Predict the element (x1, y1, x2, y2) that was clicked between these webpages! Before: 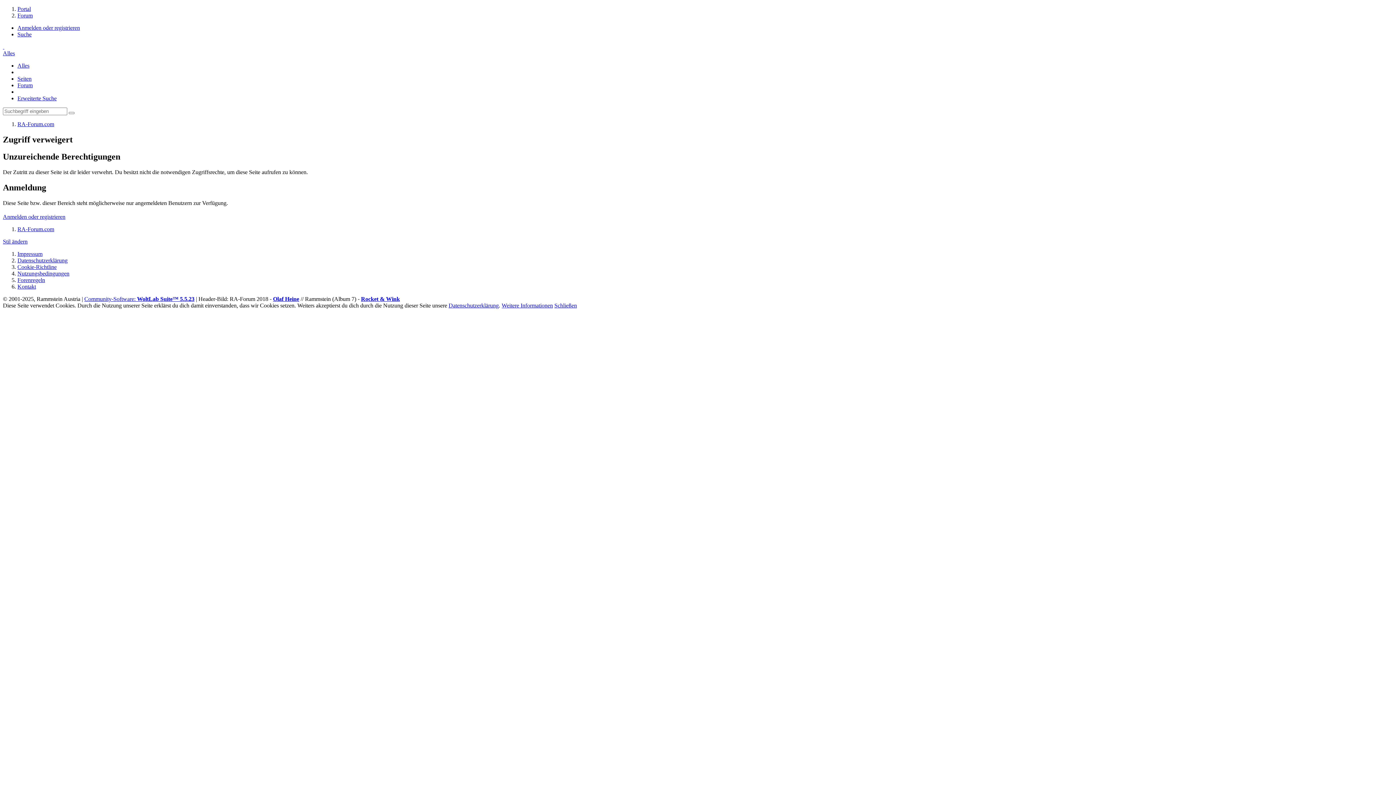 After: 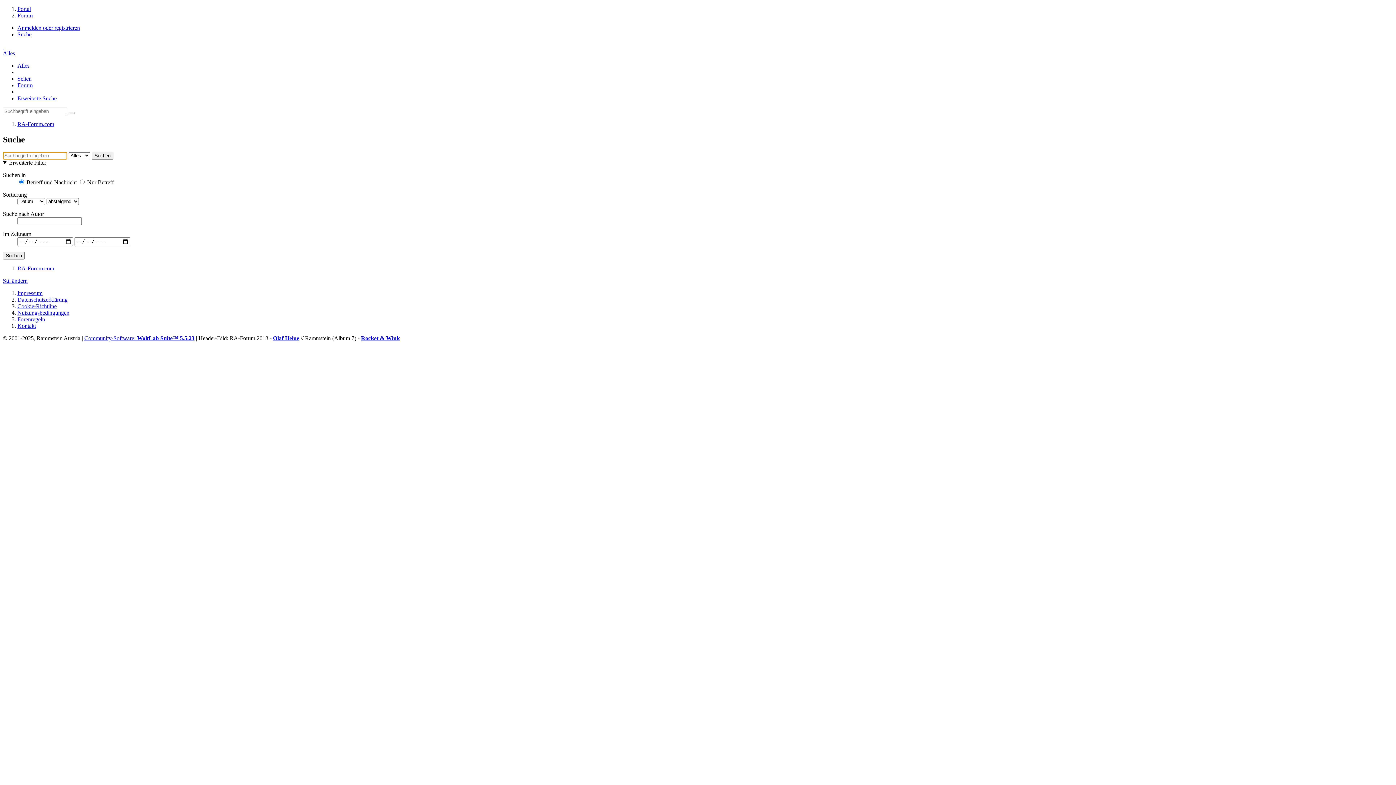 Action: label: Erweiterte Suche bbox: (17, 95, 56, 101)